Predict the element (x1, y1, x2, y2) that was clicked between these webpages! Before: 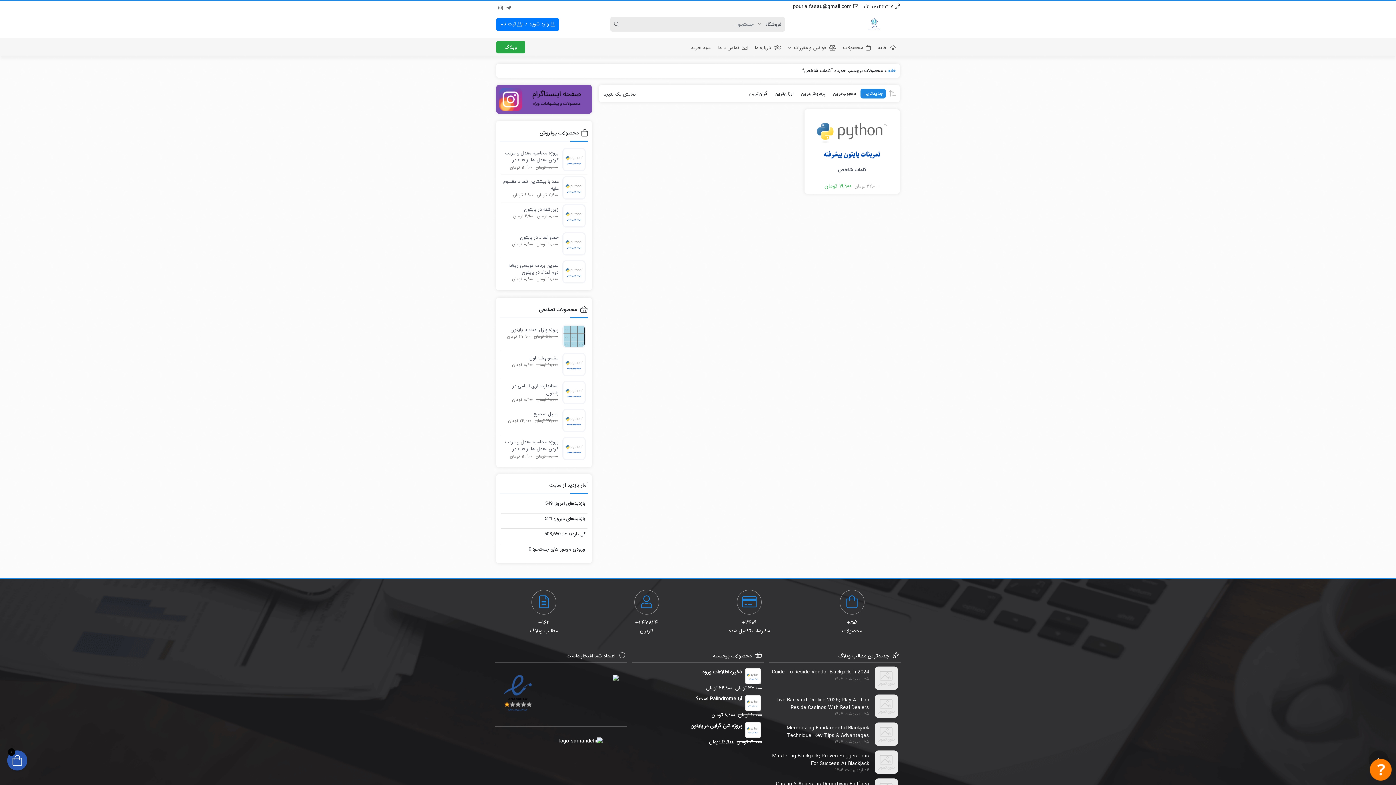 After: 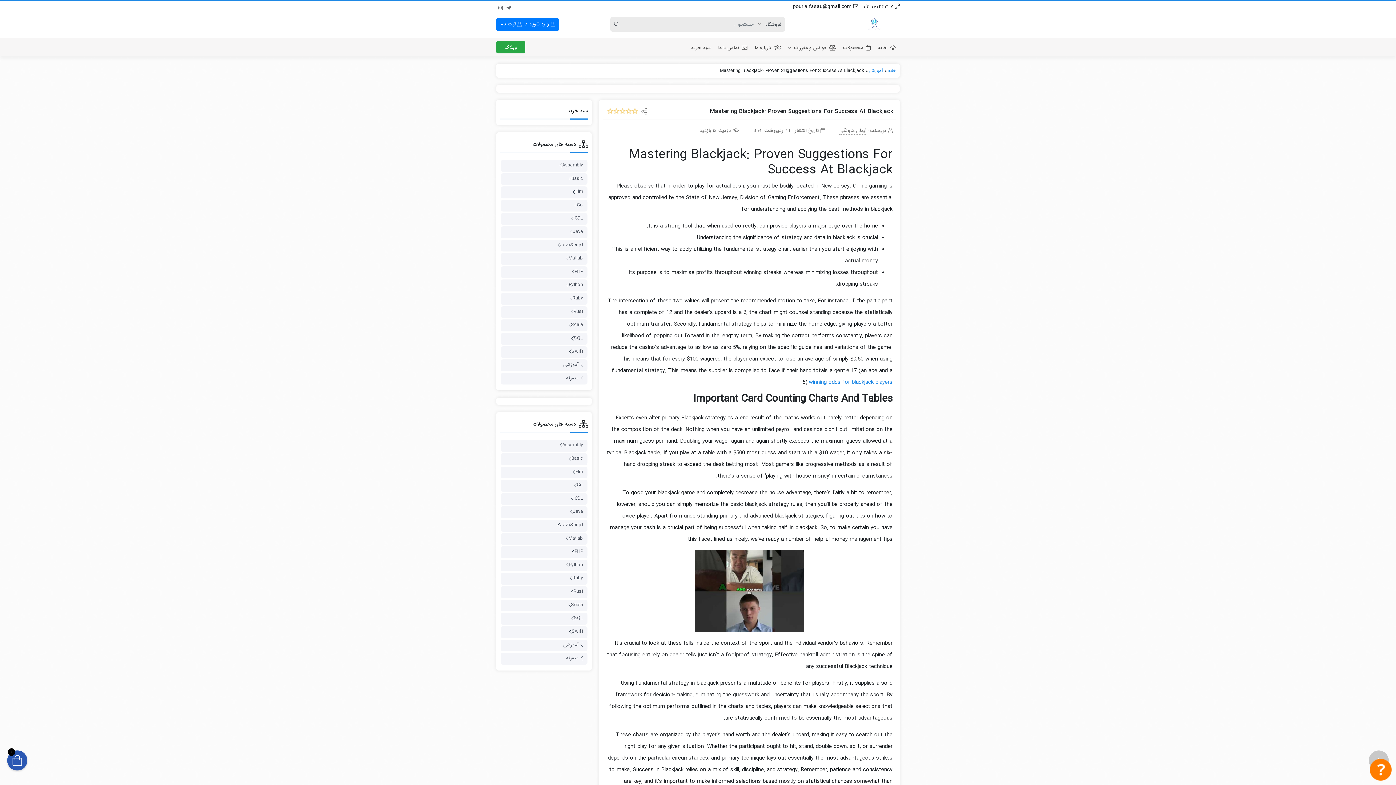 Action: bbox: (869, 758, 898, 766)